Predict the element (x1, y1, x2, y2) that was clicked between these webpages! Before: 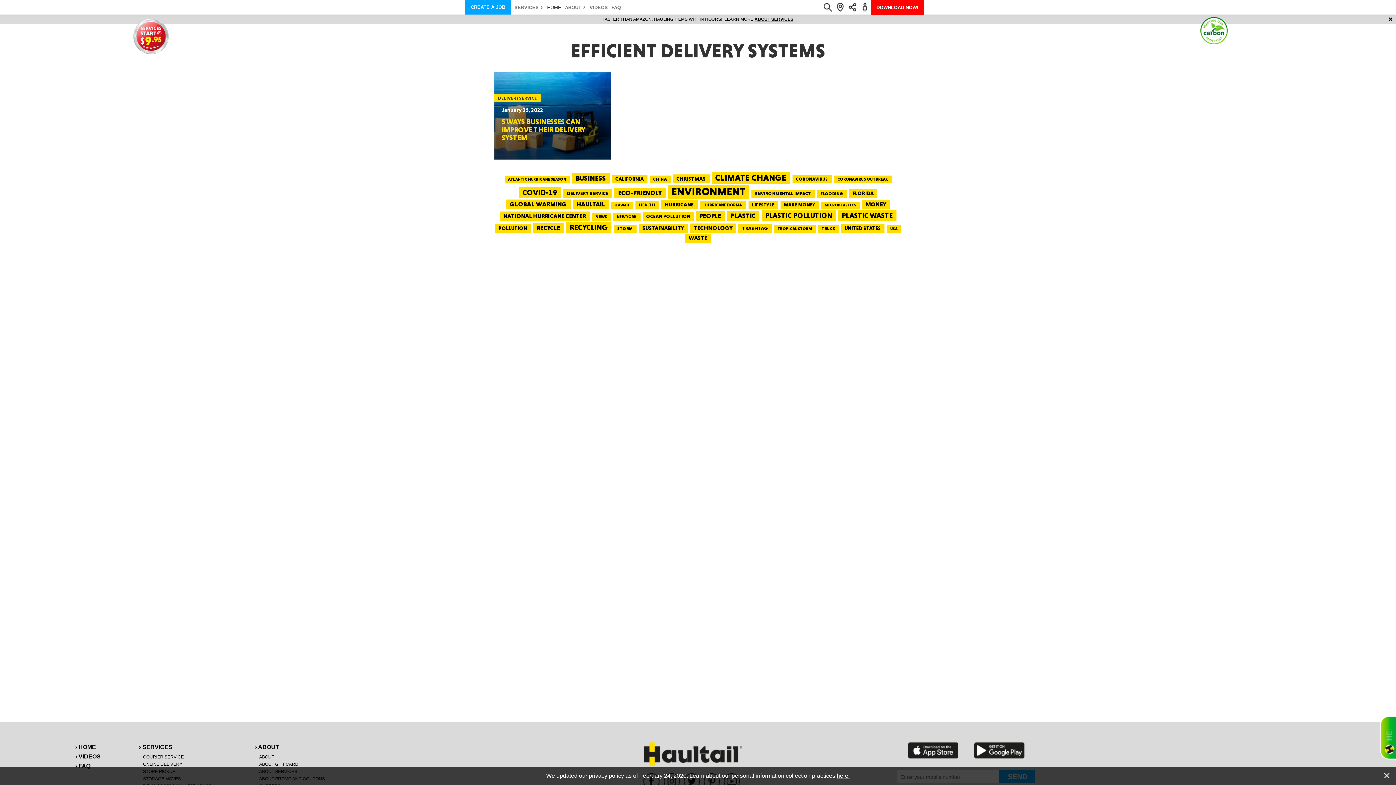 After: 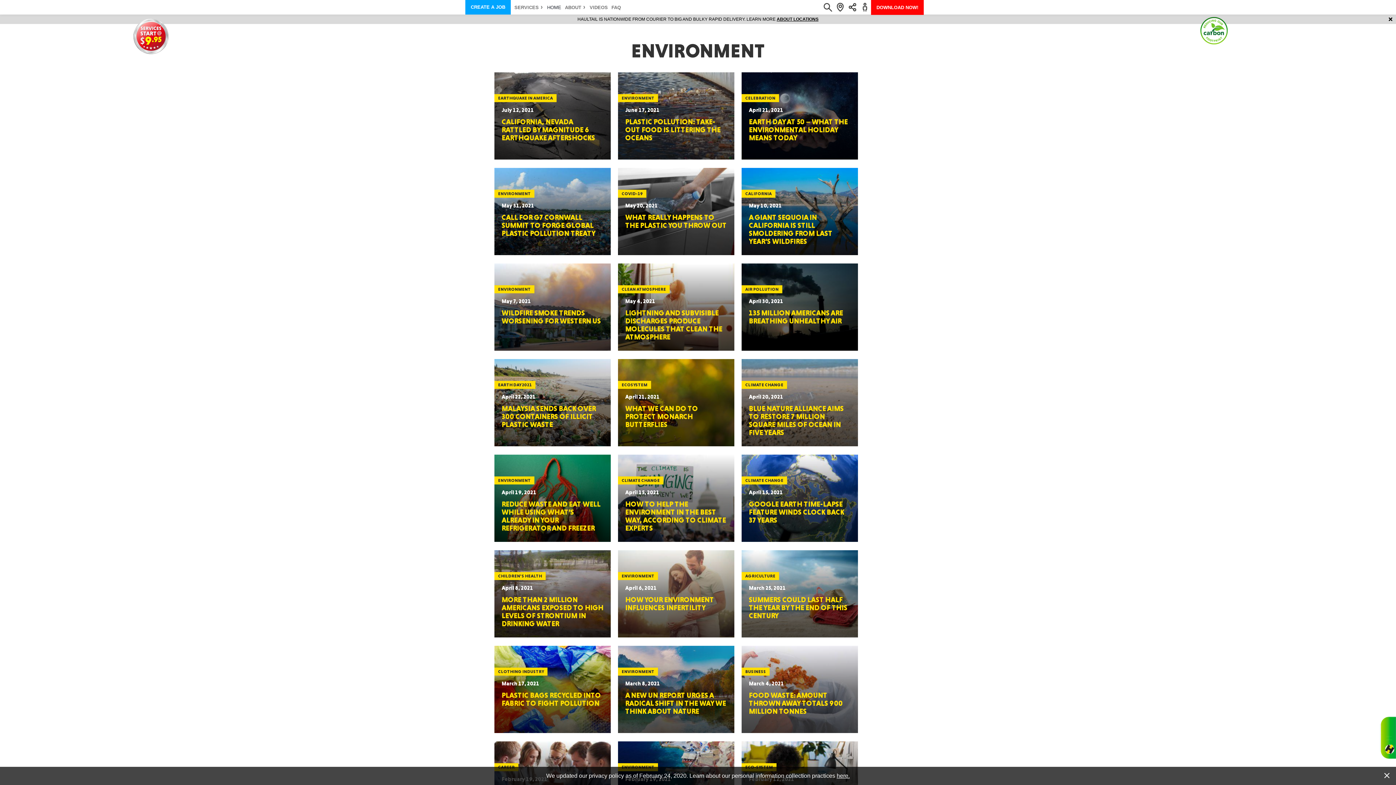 Action: bbox: (668, 184, 749, 198) label: environment (542 items)